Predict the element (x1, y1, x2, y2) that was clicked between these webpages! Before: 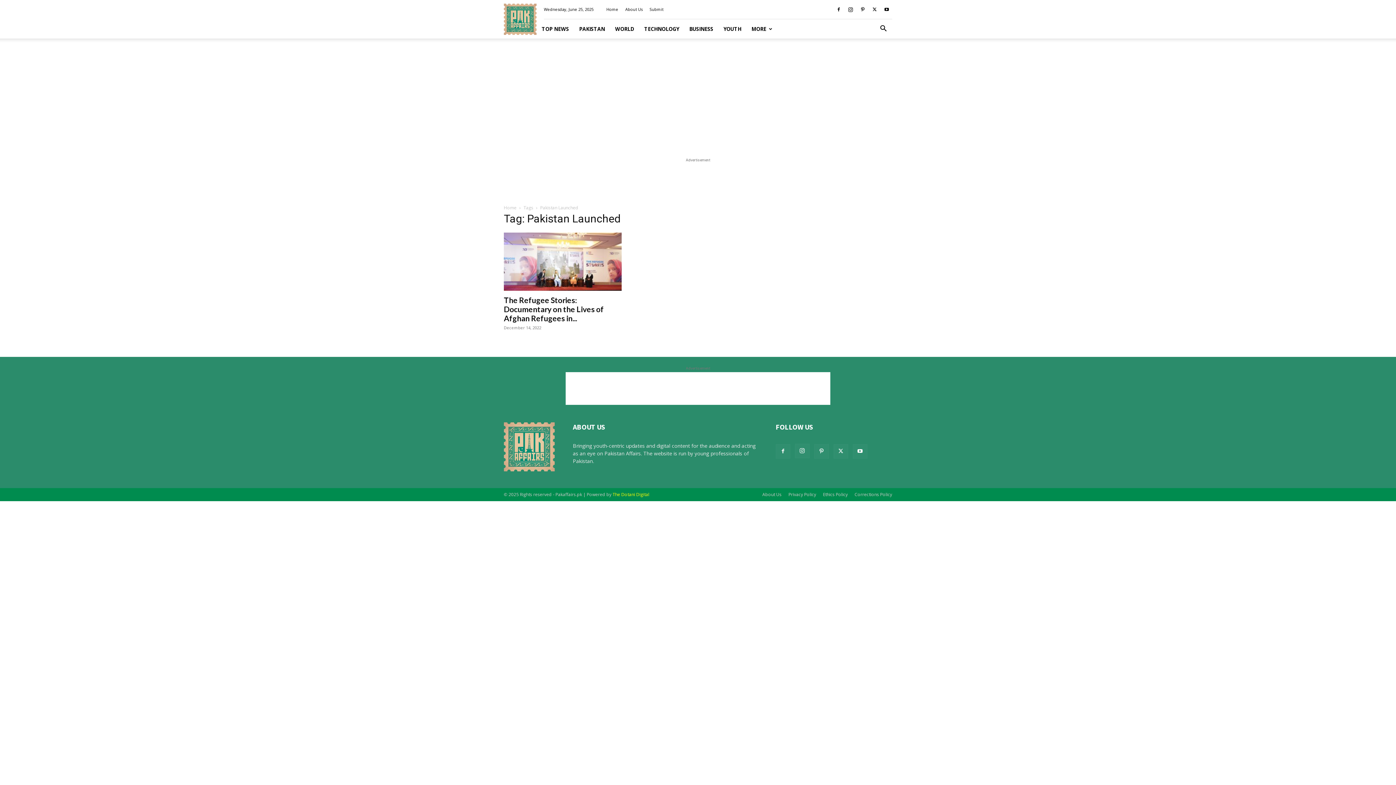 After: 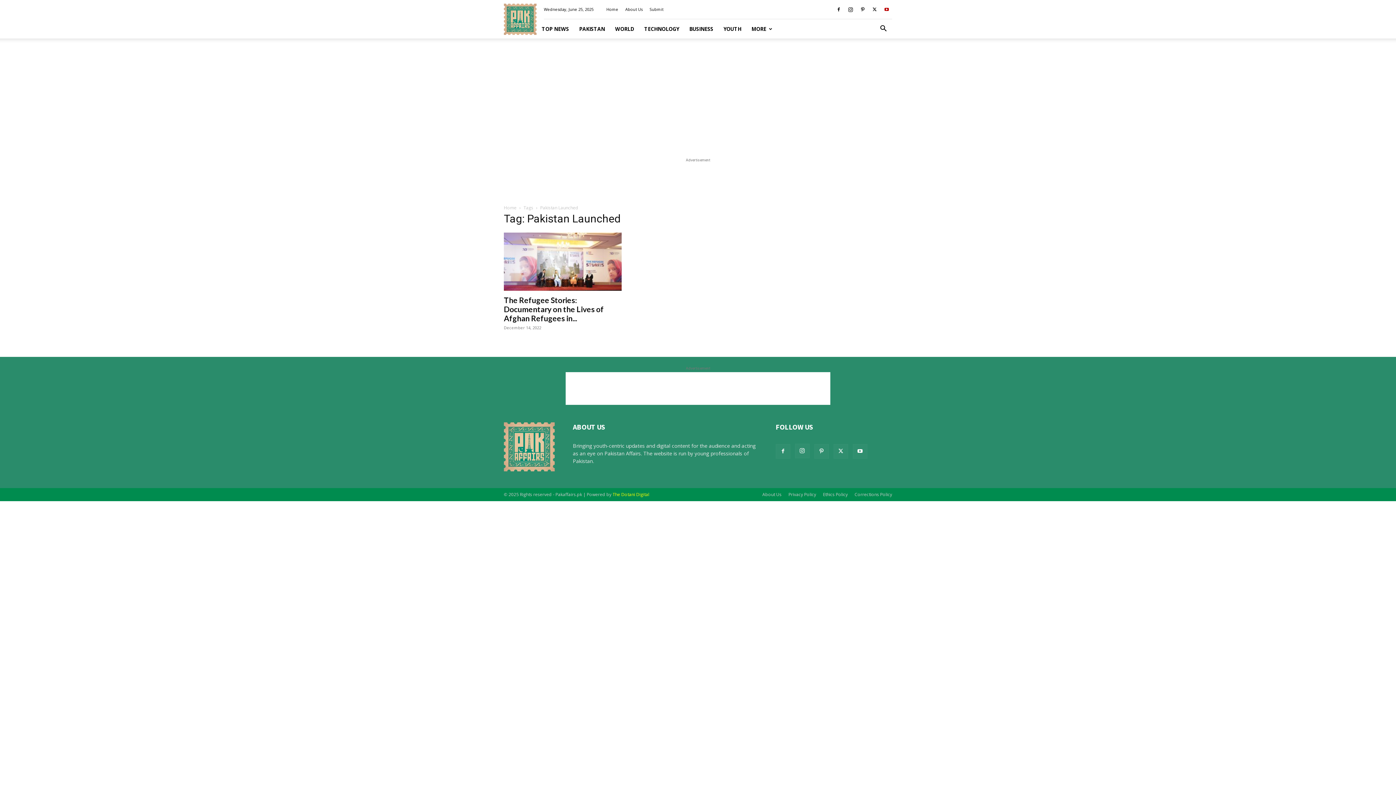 Action: bbox: (881, 4, 892, 14)